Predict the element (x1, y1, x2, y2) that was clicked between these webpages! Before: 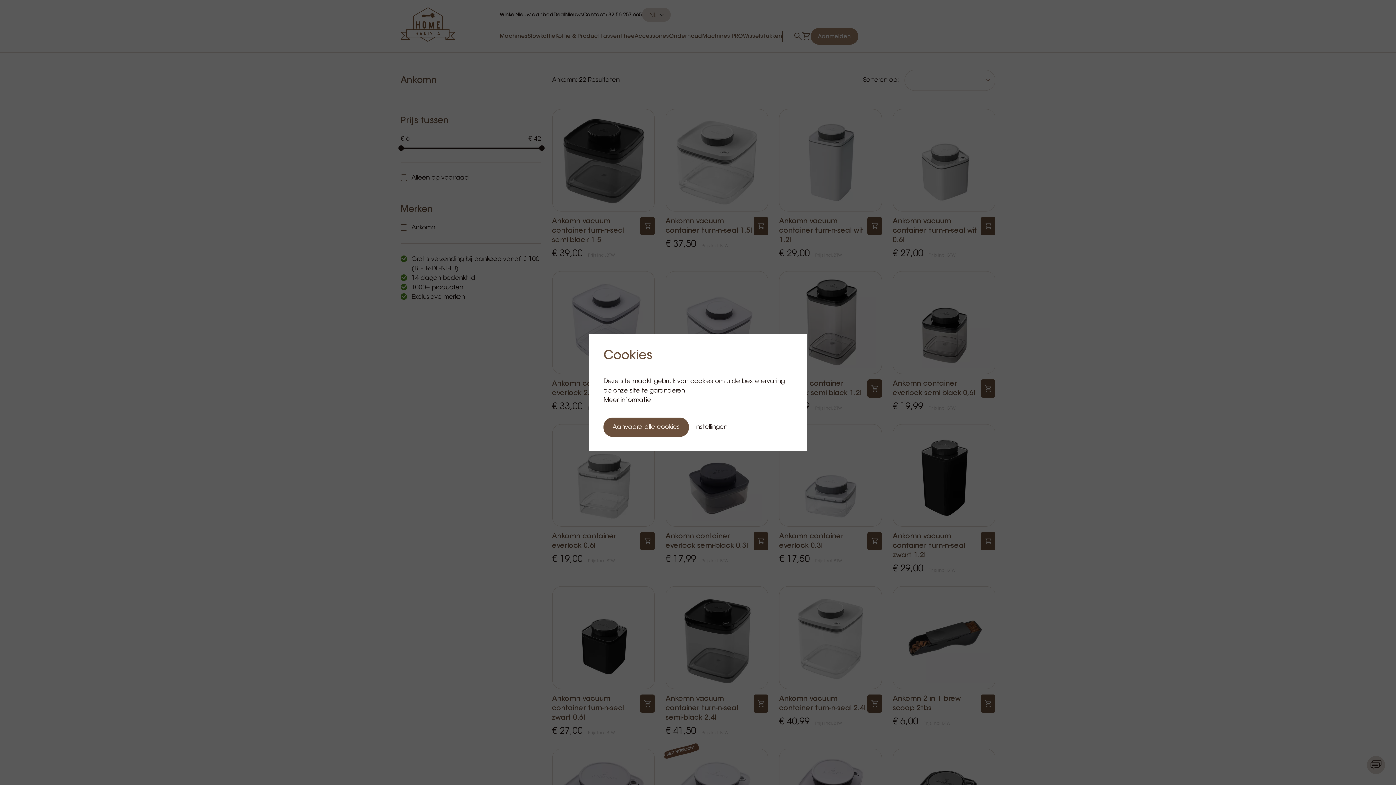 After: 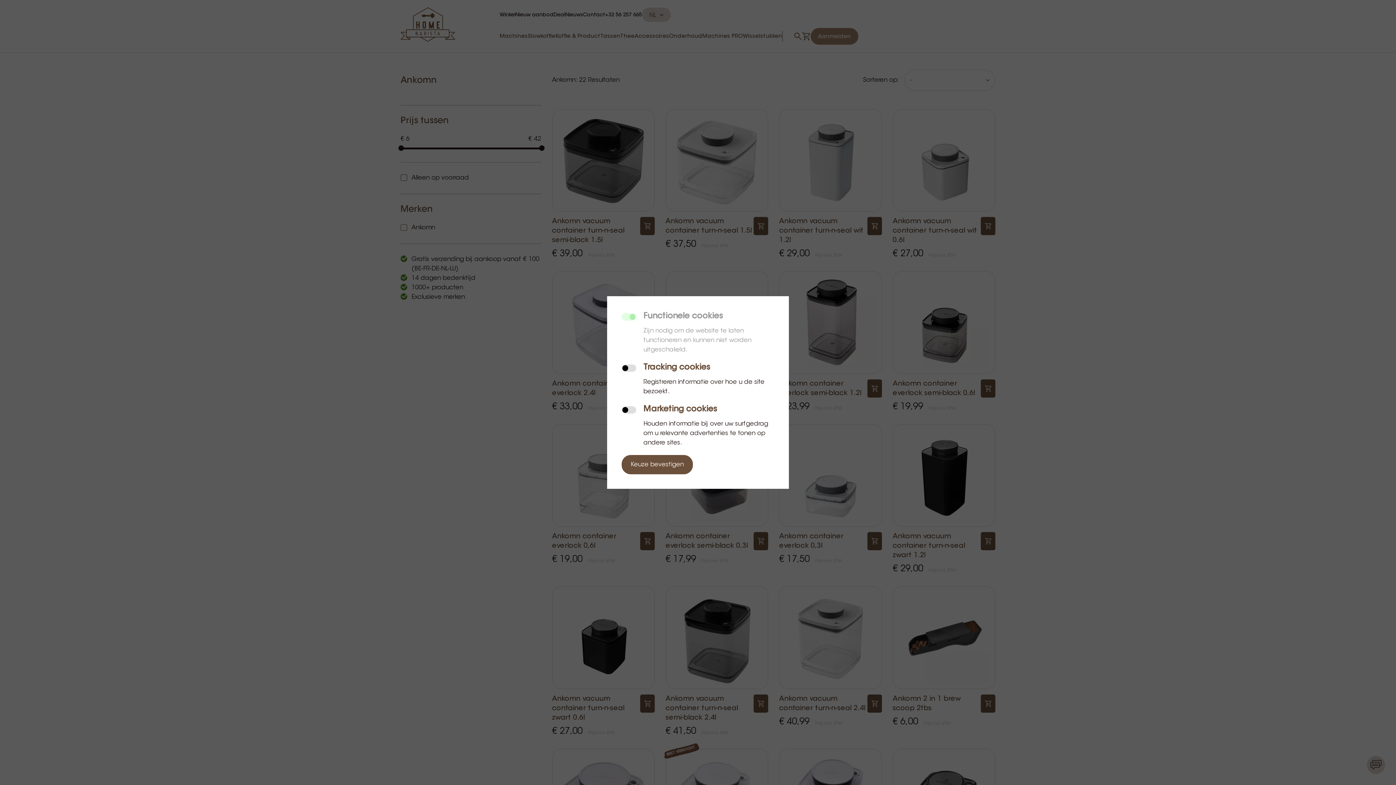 Action: bbox: (695, 424, 727, 430) label: Instellingen